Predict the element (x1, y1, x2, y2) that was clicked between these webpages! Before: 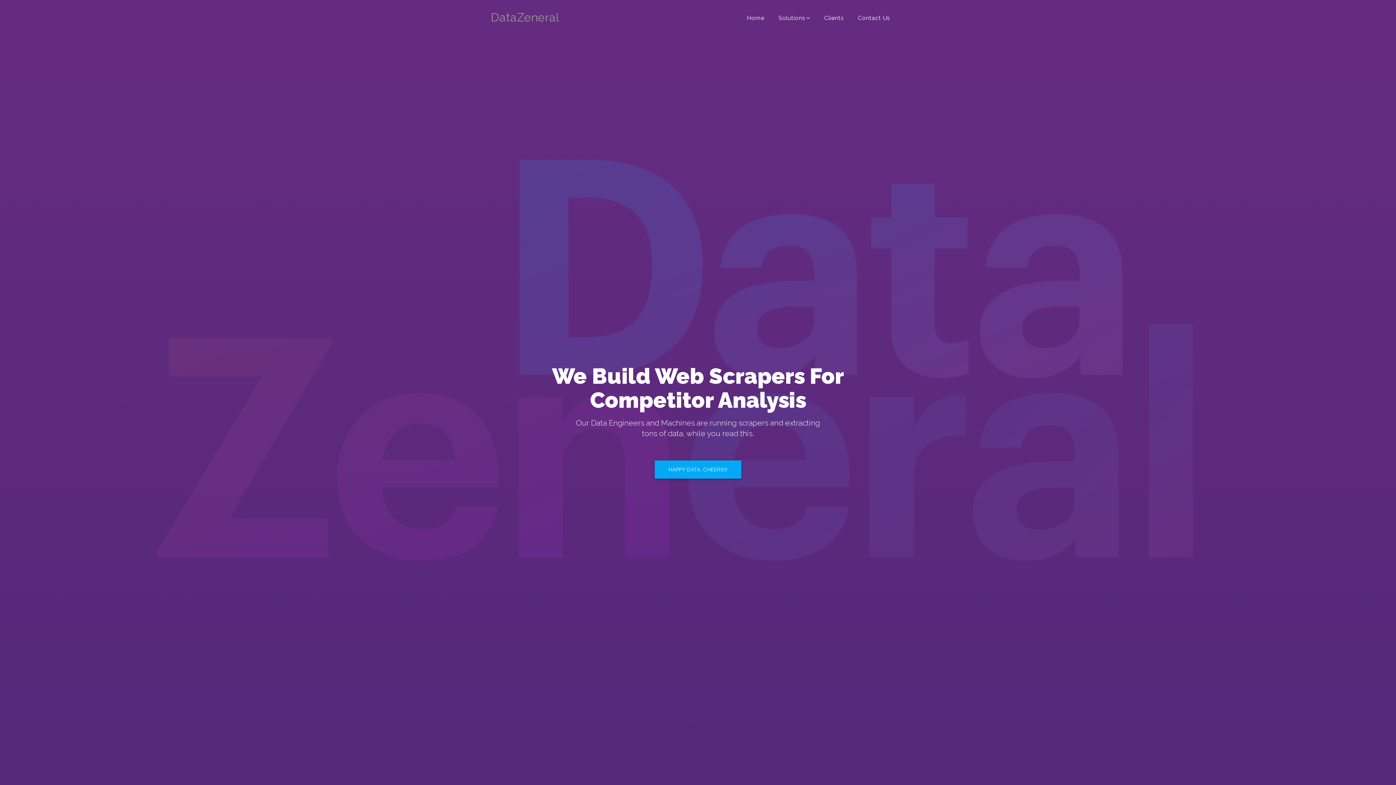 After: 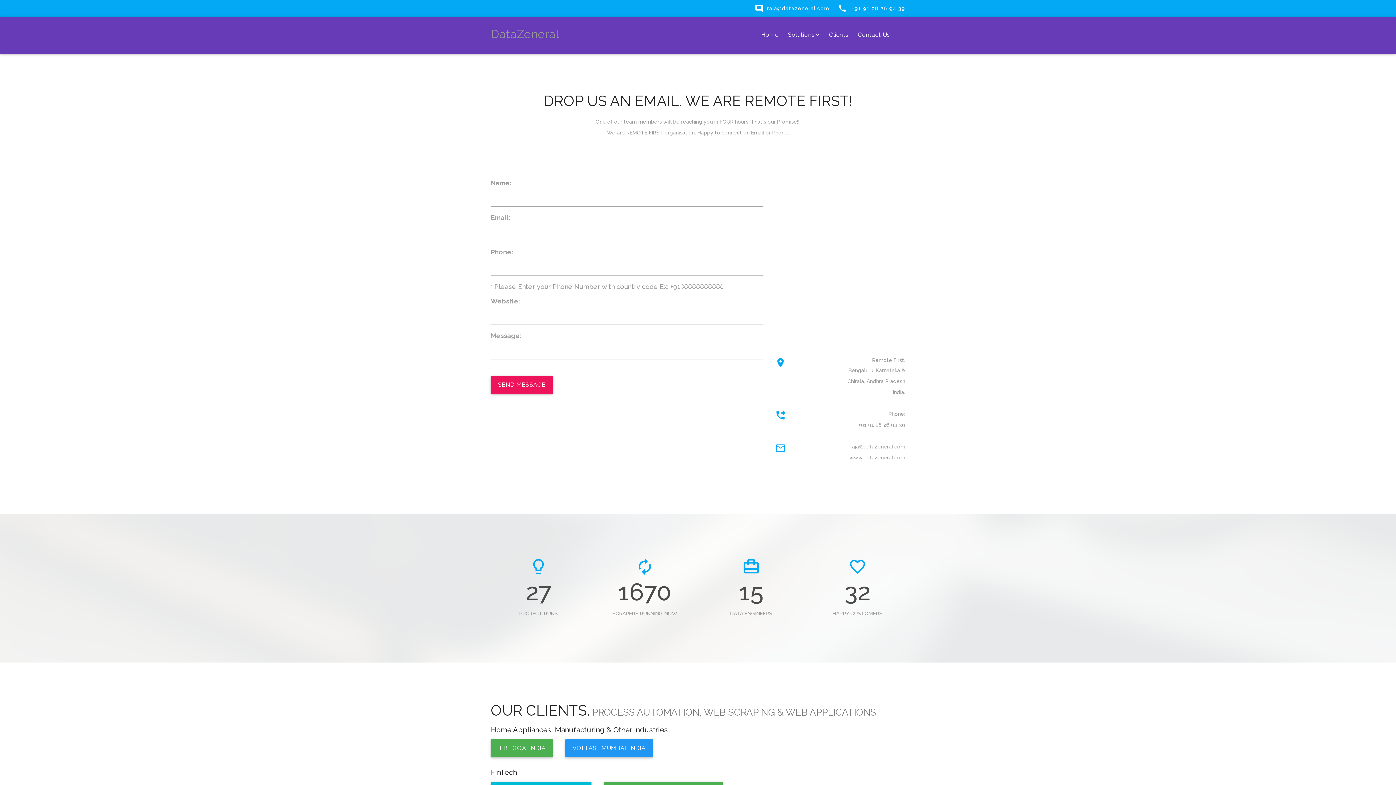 Action: bbox: (853, 0, 894, 37) label: Contact Us